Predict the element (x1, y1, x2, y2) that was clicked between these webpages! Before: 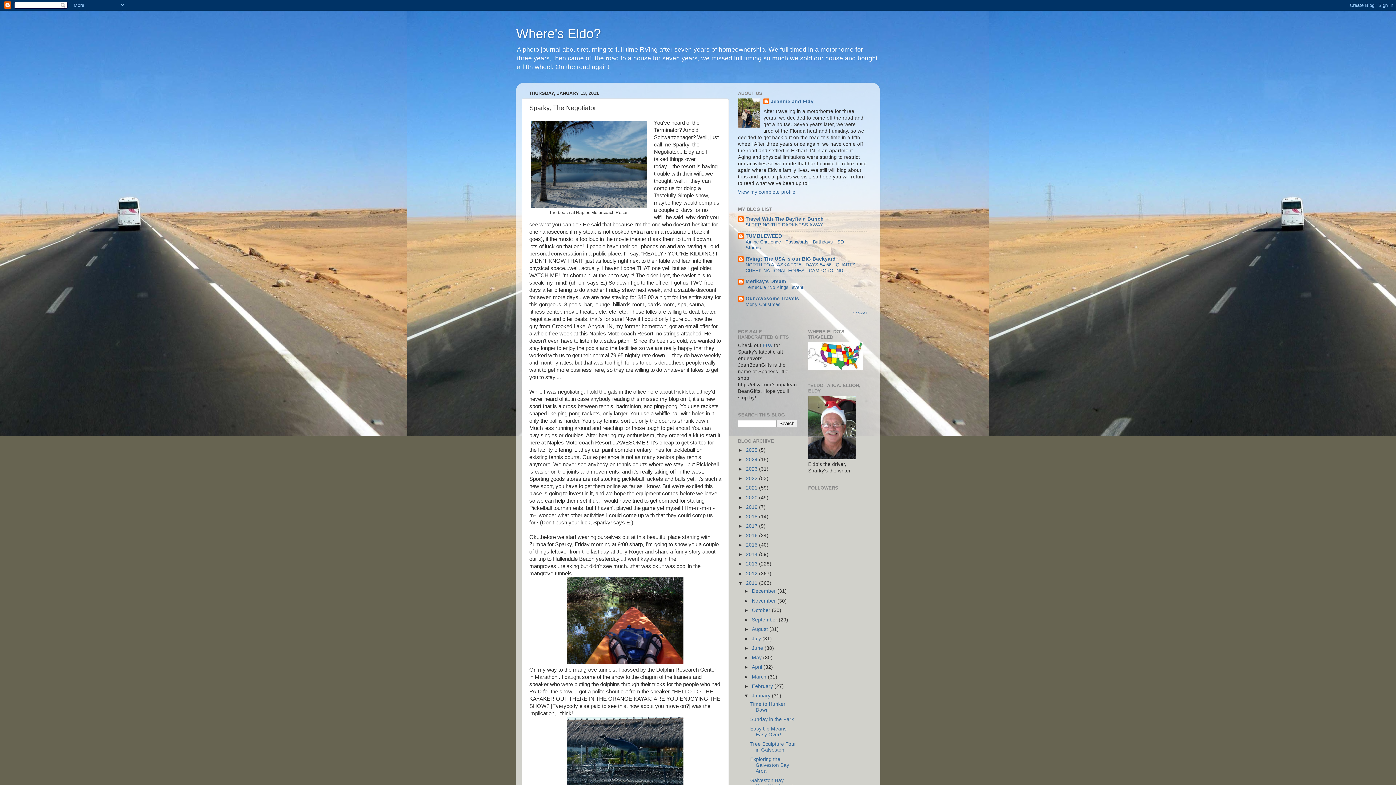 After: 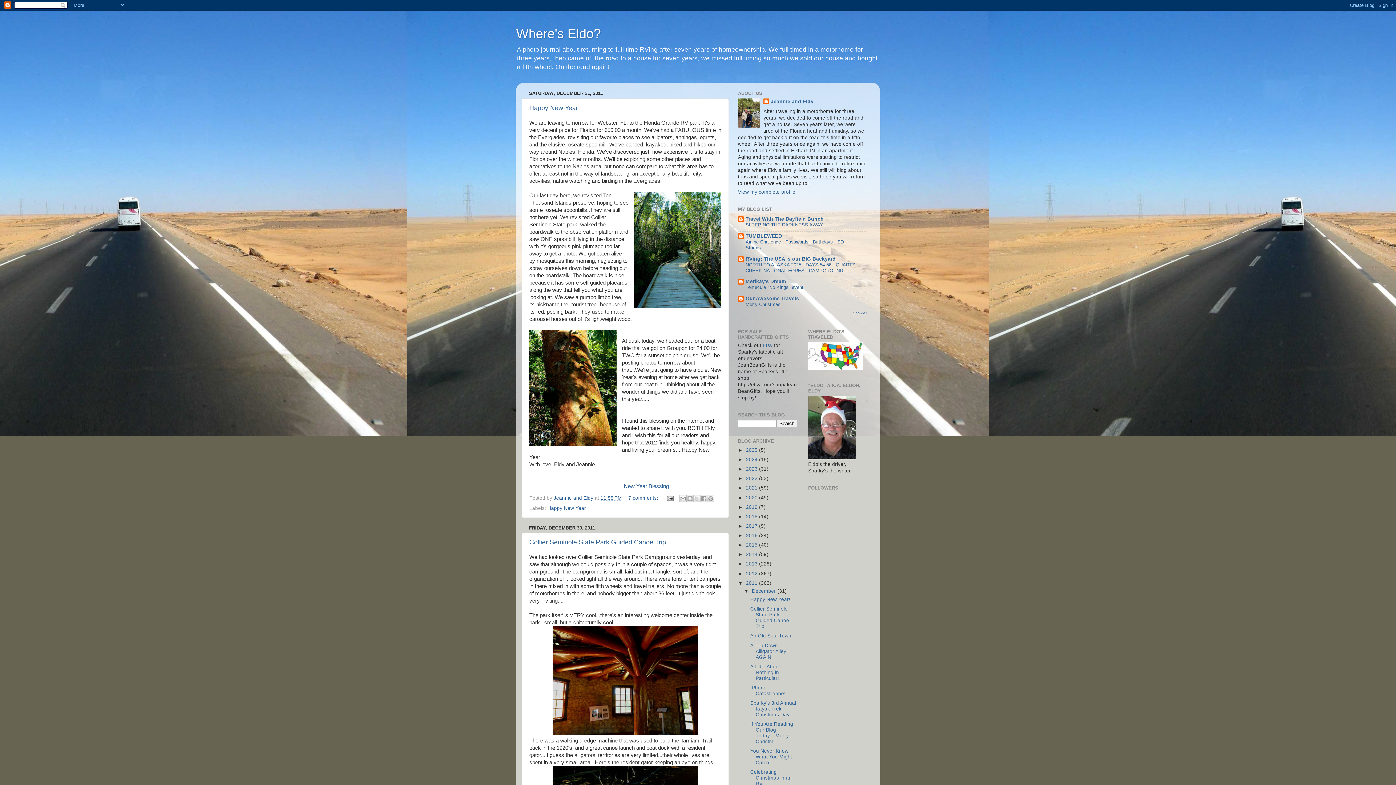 Action: bbox: (752, 588, 777, 594) label: December 